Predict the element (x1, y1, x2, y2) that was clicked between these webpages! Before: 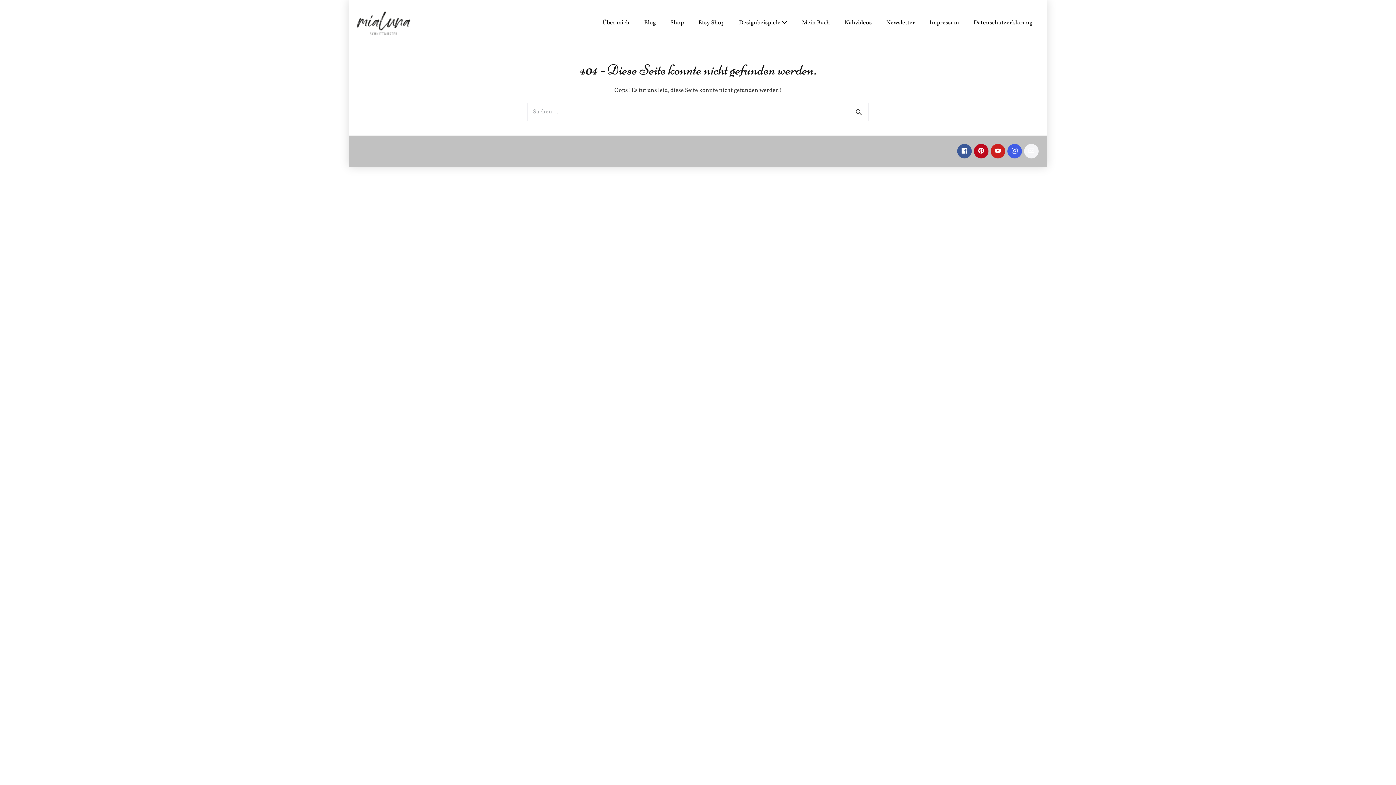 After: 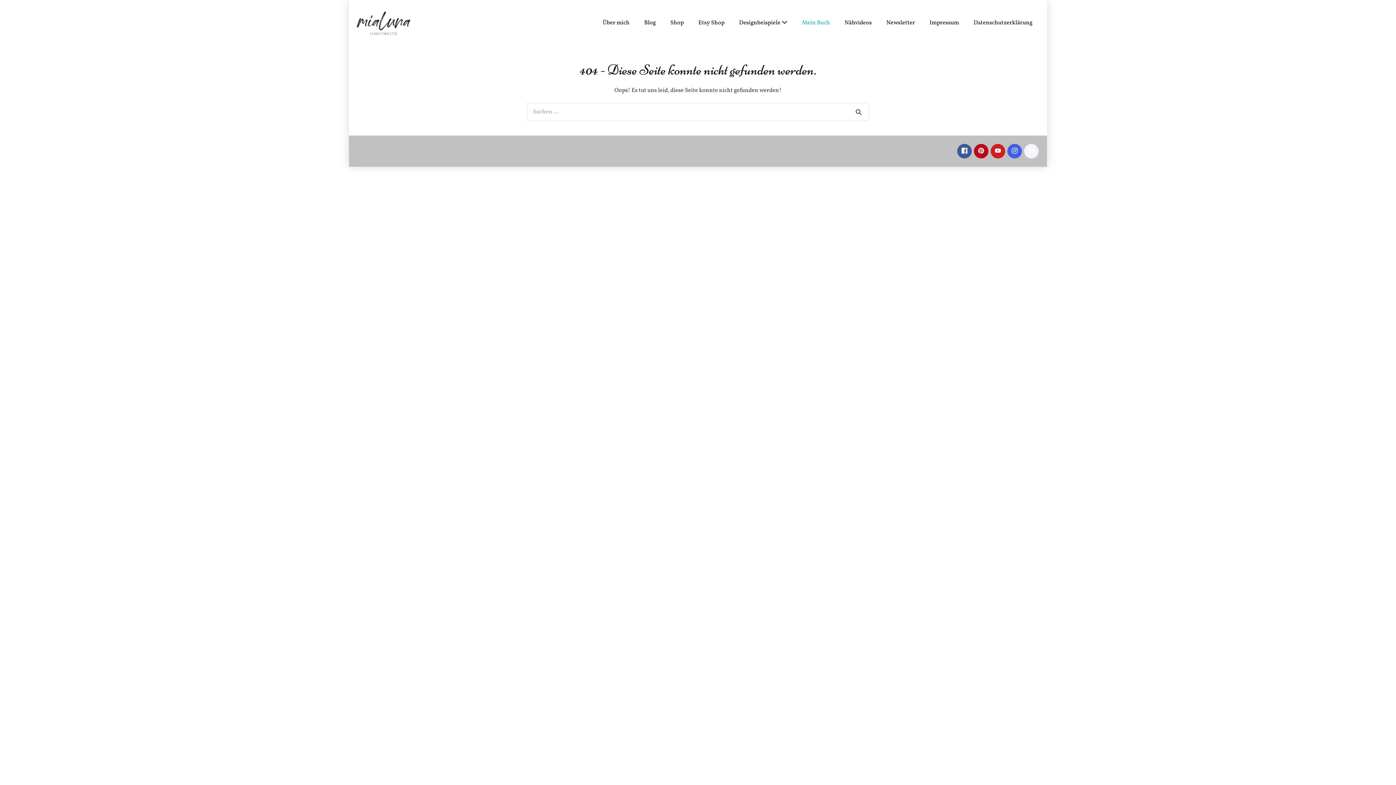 Action: bbox: (794, 14, 837, 31) label: Mein Buch